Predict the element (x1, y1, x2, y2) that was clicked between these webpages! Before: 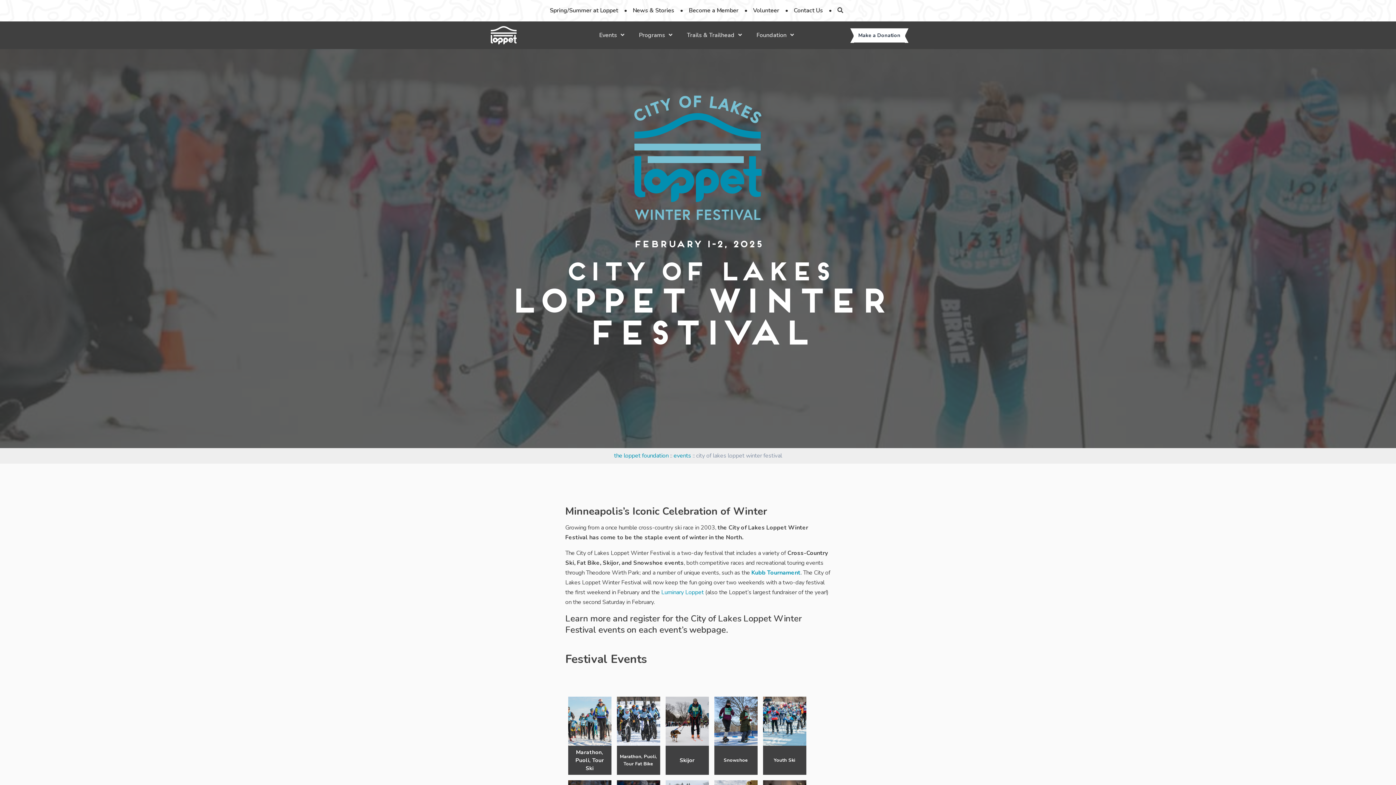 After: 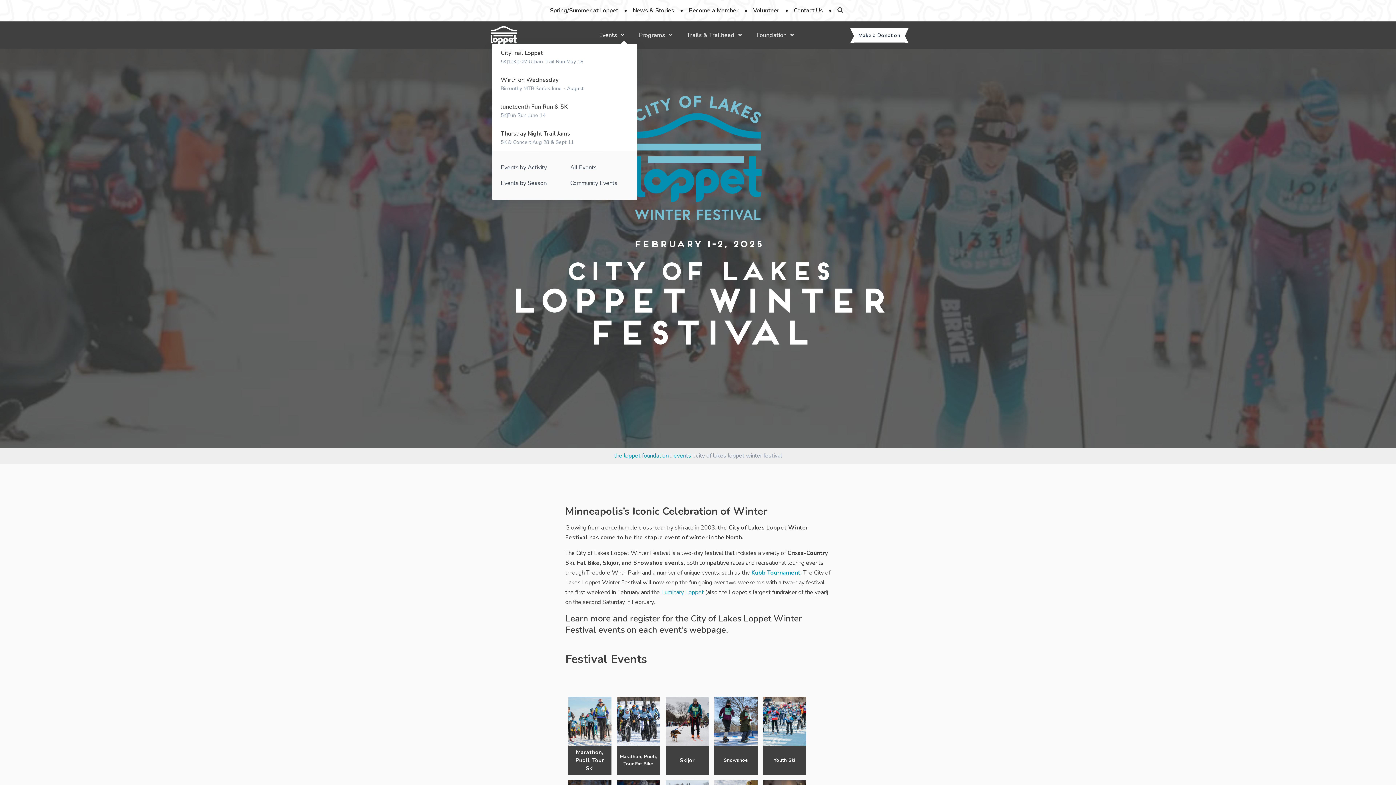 Action: bbox: (593, 25, 630, 44) label: Events